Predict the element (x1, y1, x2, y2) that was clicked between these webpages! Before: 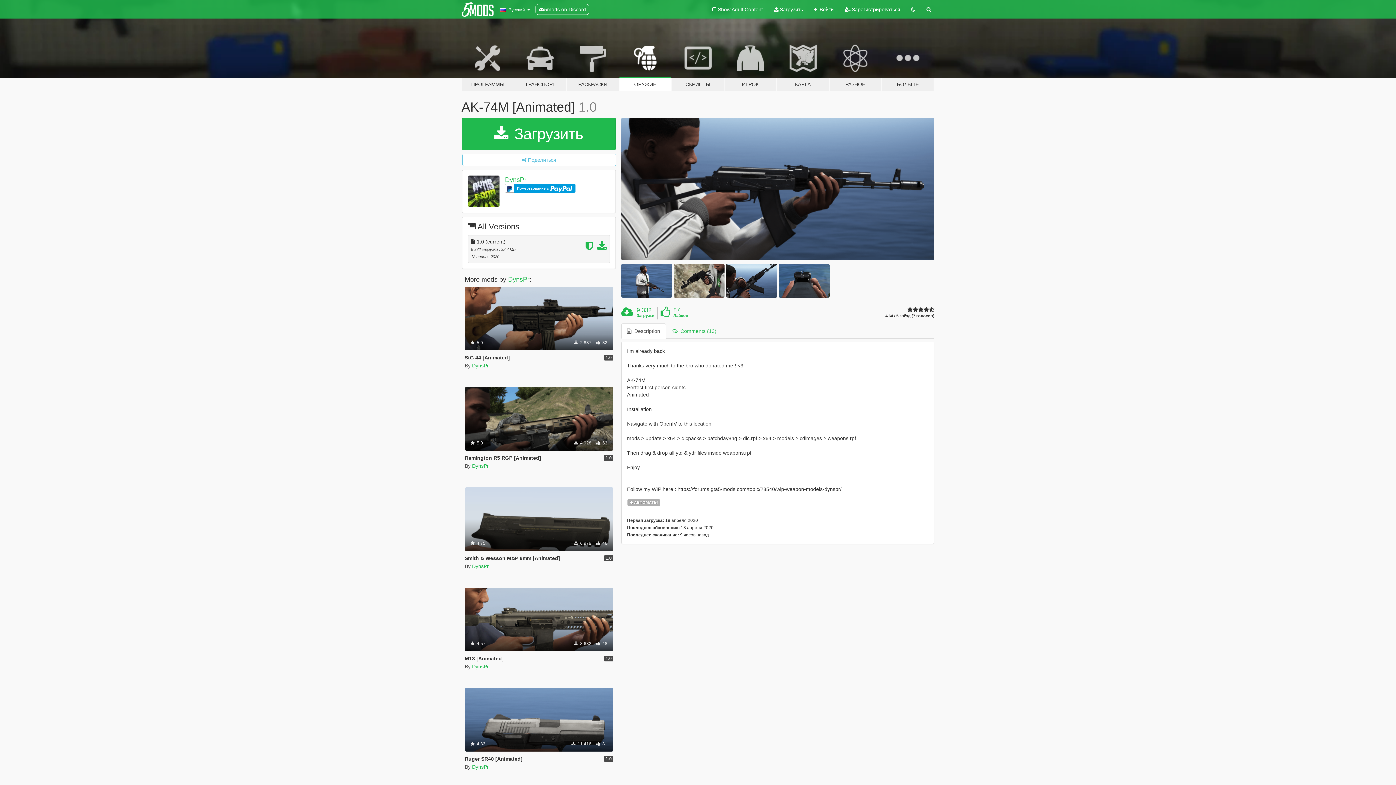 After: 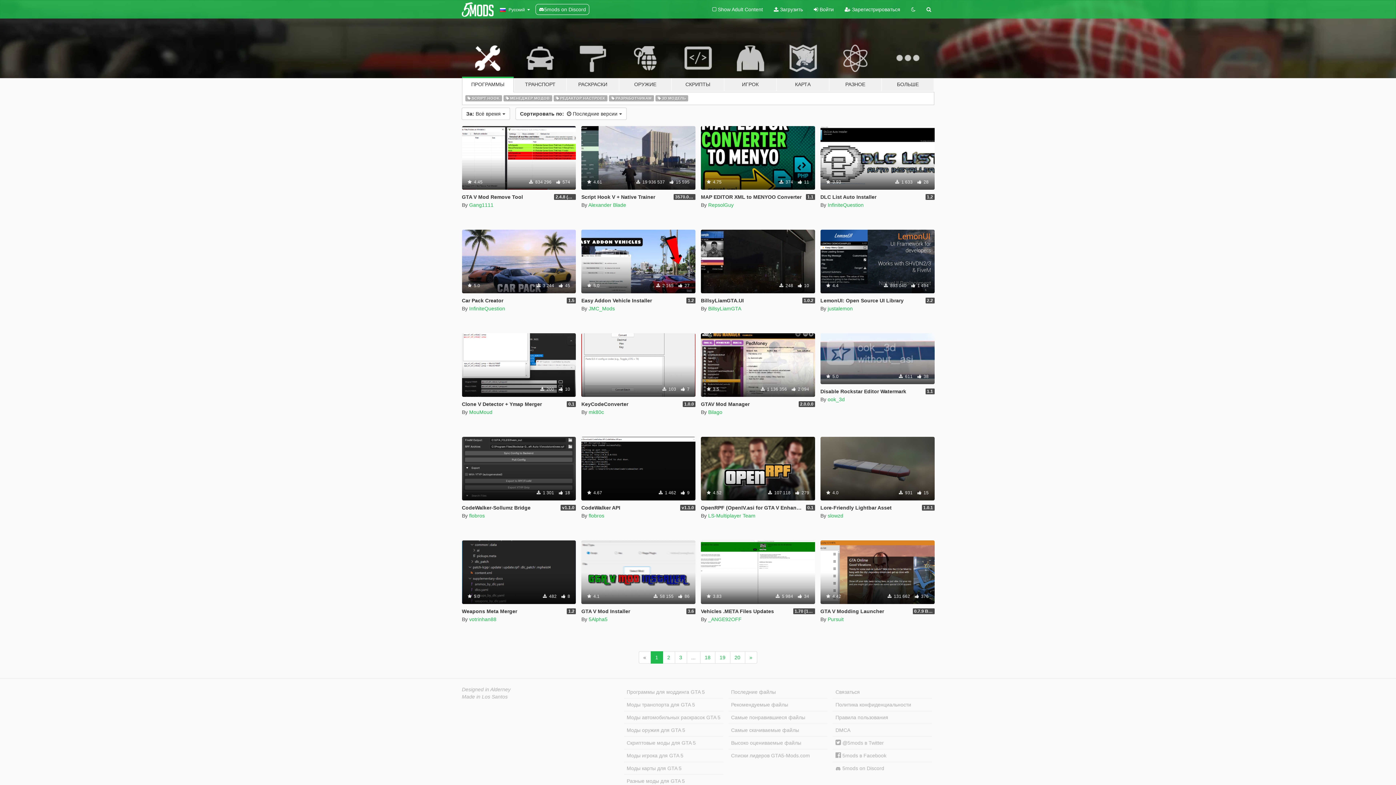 Action: bbox: (461, 34, 514, 91) label: ПРОГРАММЫ